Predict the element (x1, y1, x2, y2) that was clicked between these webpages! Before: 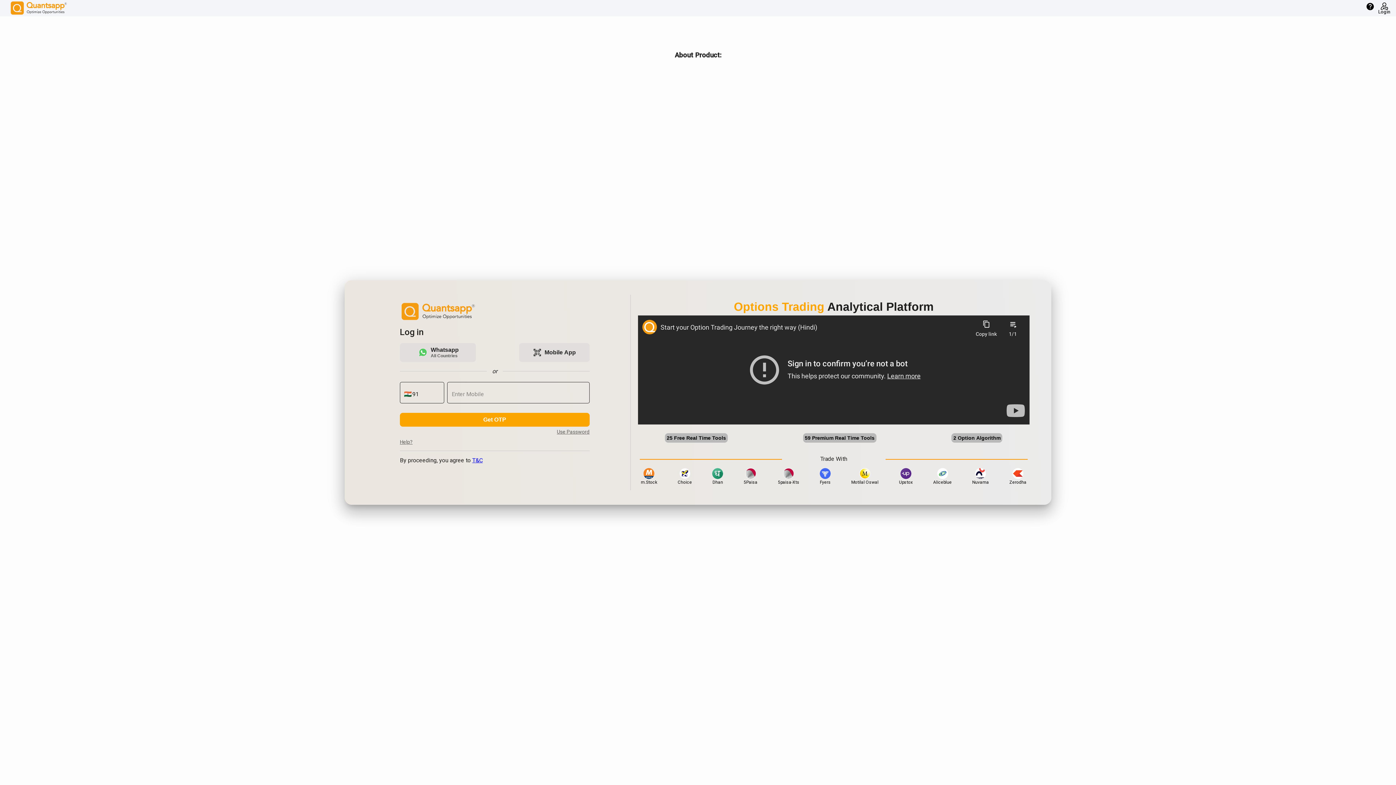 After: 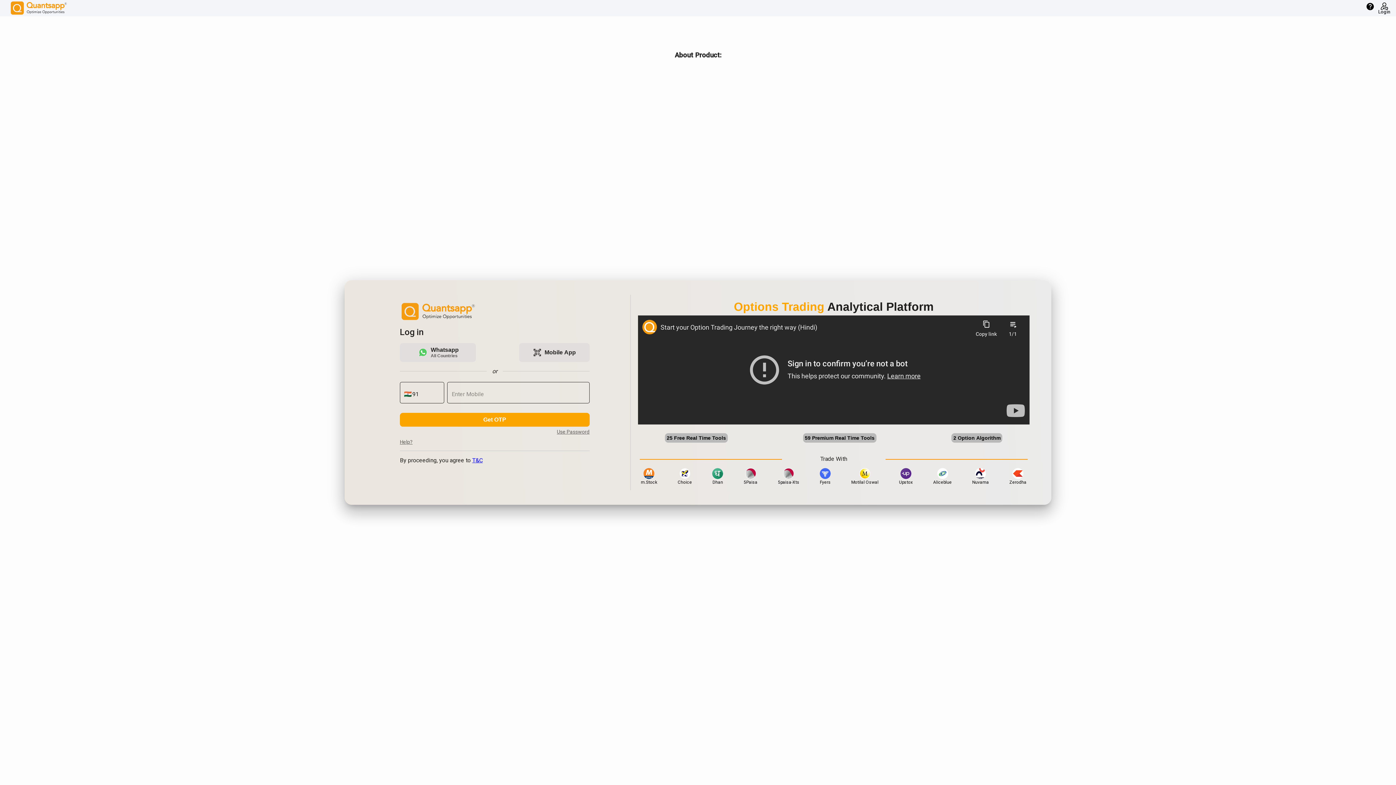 Action: bbox: (679, 438, 742, 454) label: 25 Free Real Time Tools